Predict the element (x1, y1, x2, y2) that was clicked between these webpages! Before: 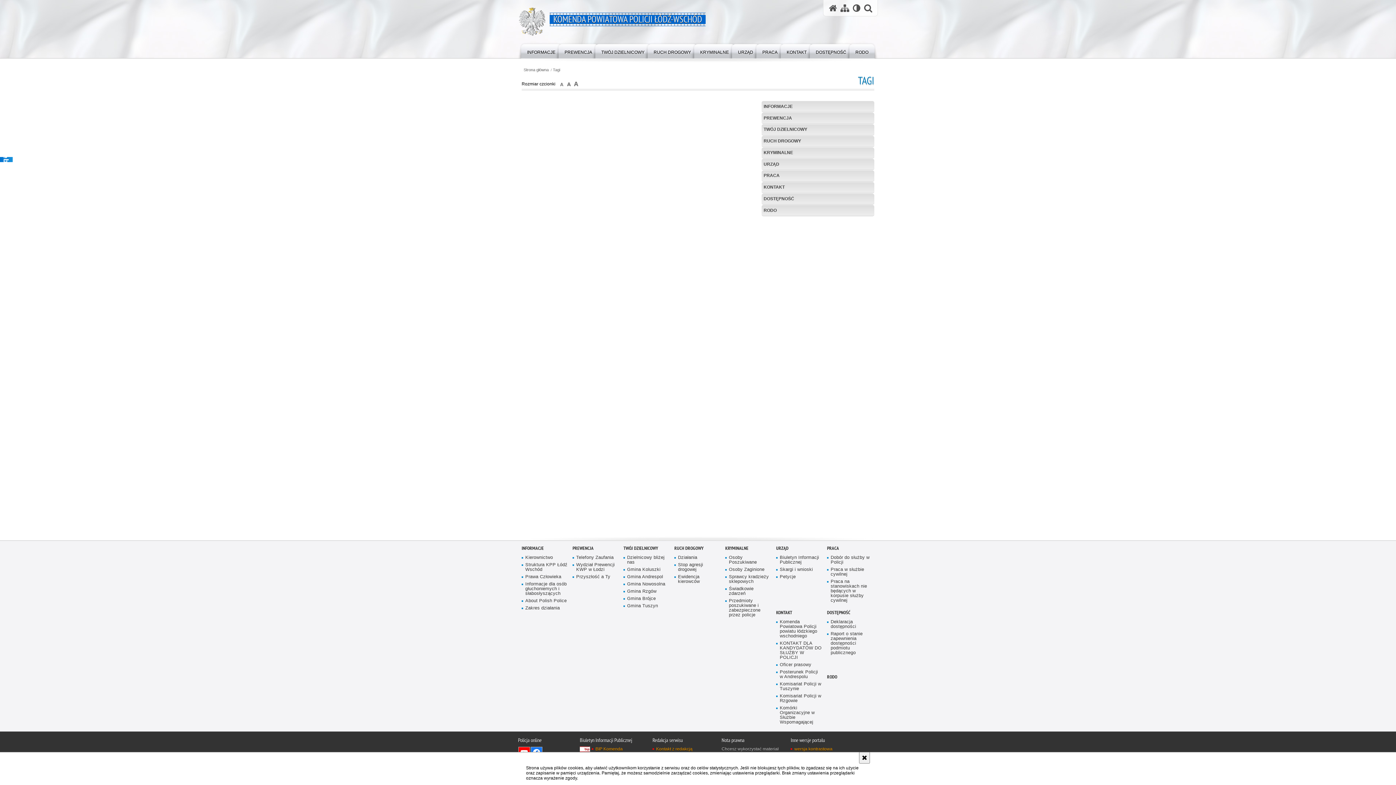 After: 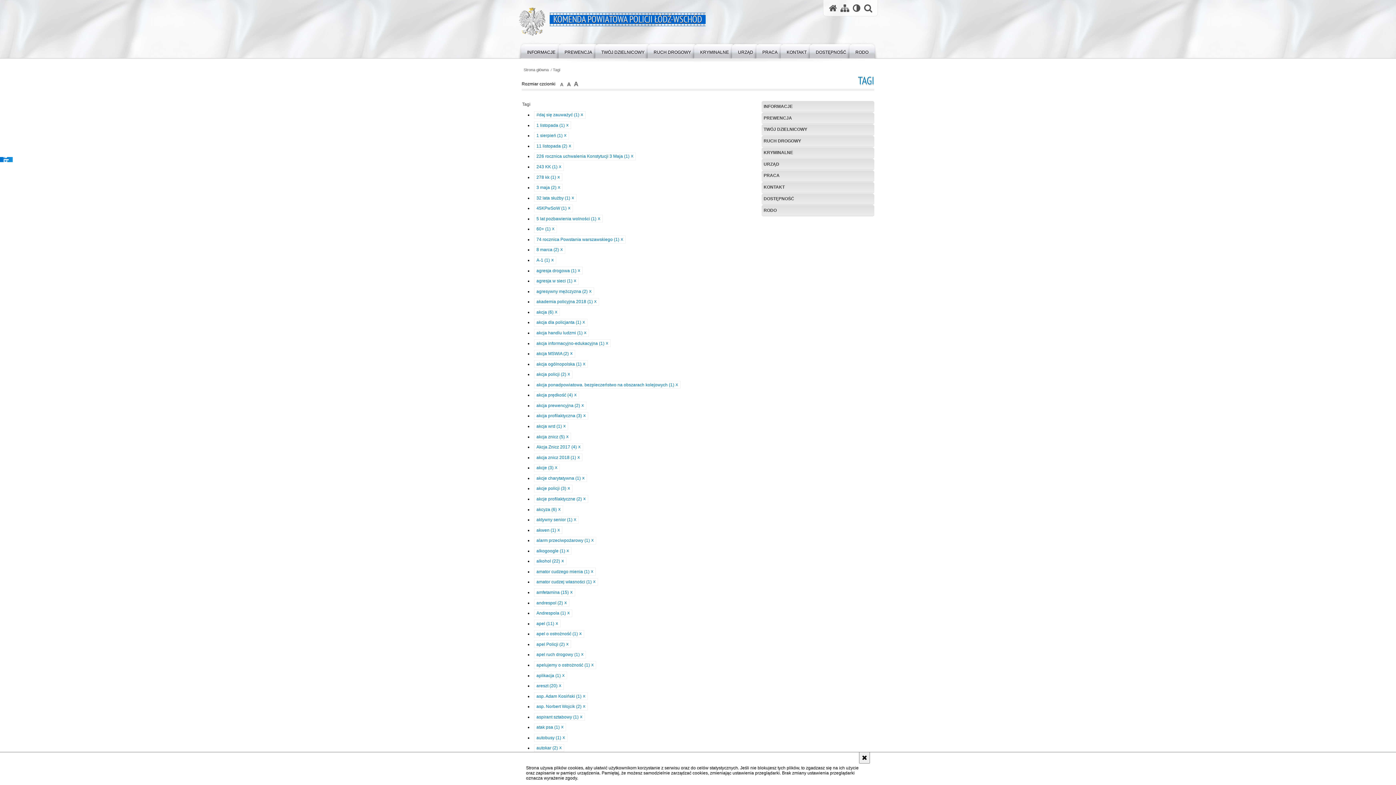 Action: bbox: (550, 67, 560, 71) label: Tagi